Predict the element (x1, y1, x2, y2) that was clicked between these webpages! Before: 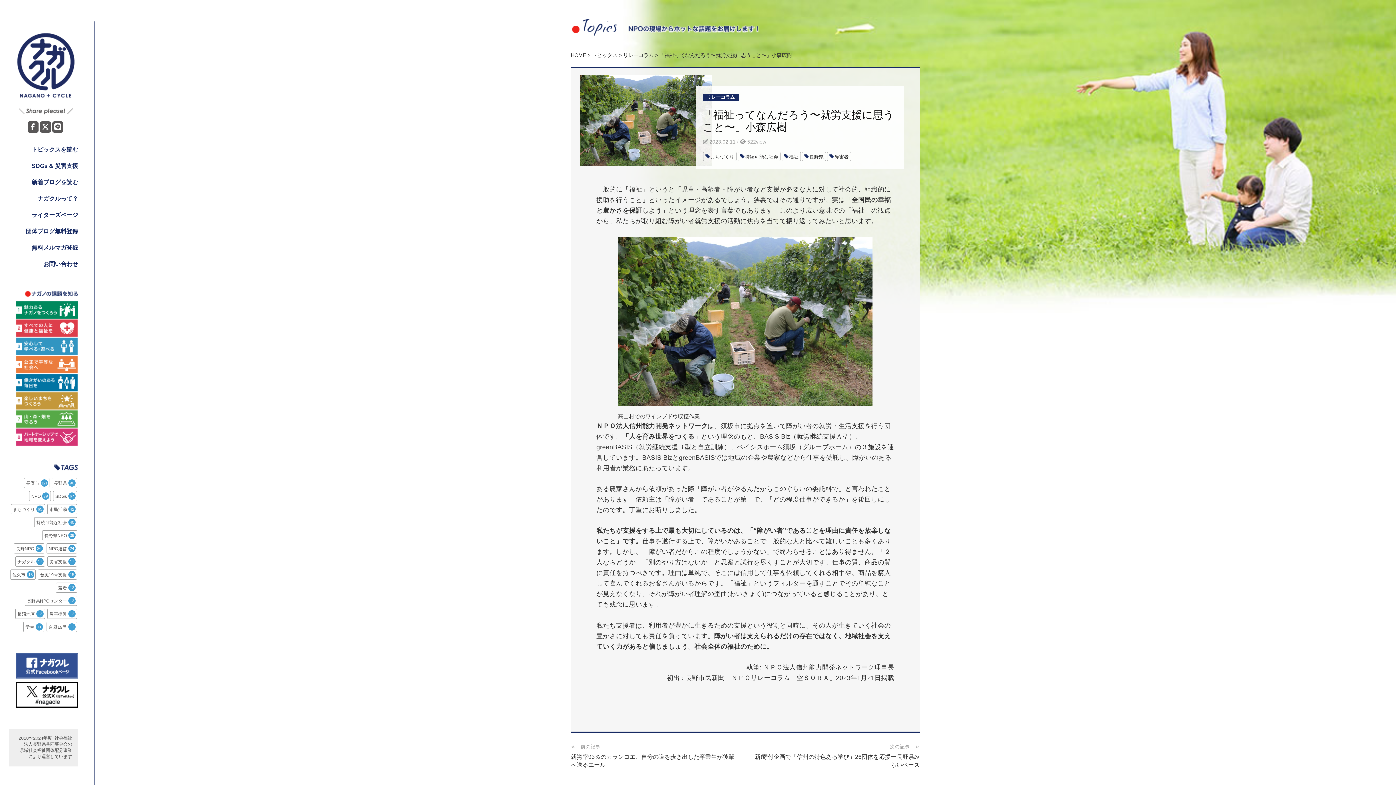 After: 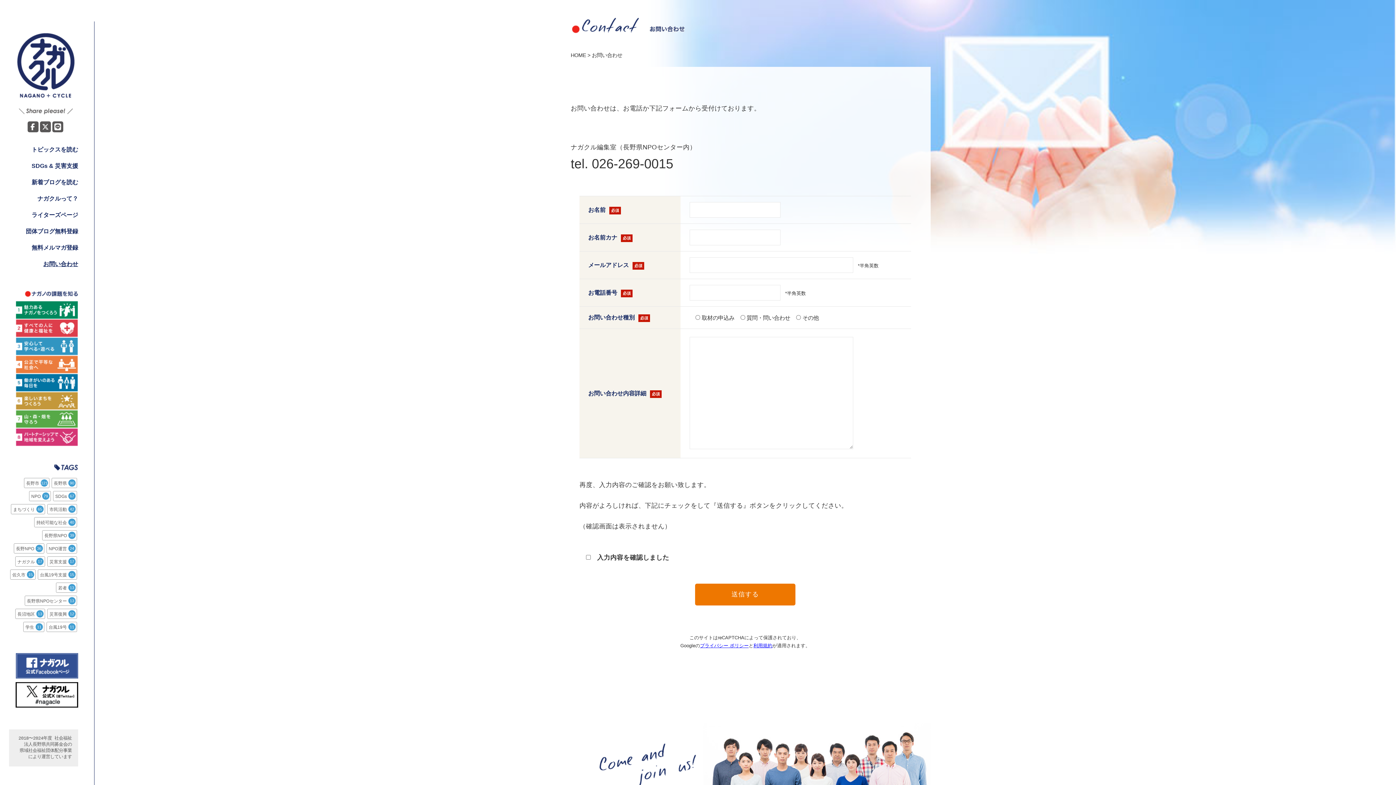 Action: bbox: (20, 256, 78, 272) label: お問い合わせ